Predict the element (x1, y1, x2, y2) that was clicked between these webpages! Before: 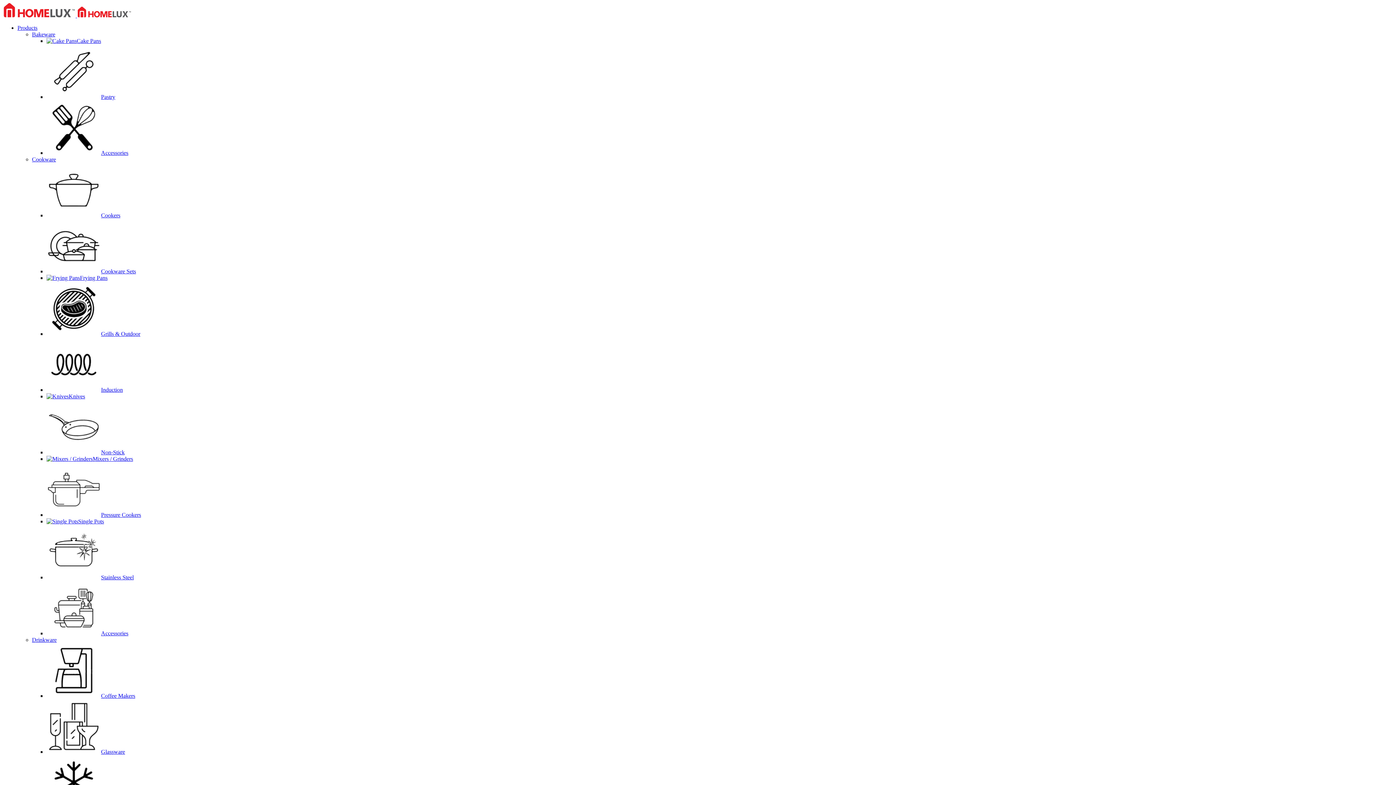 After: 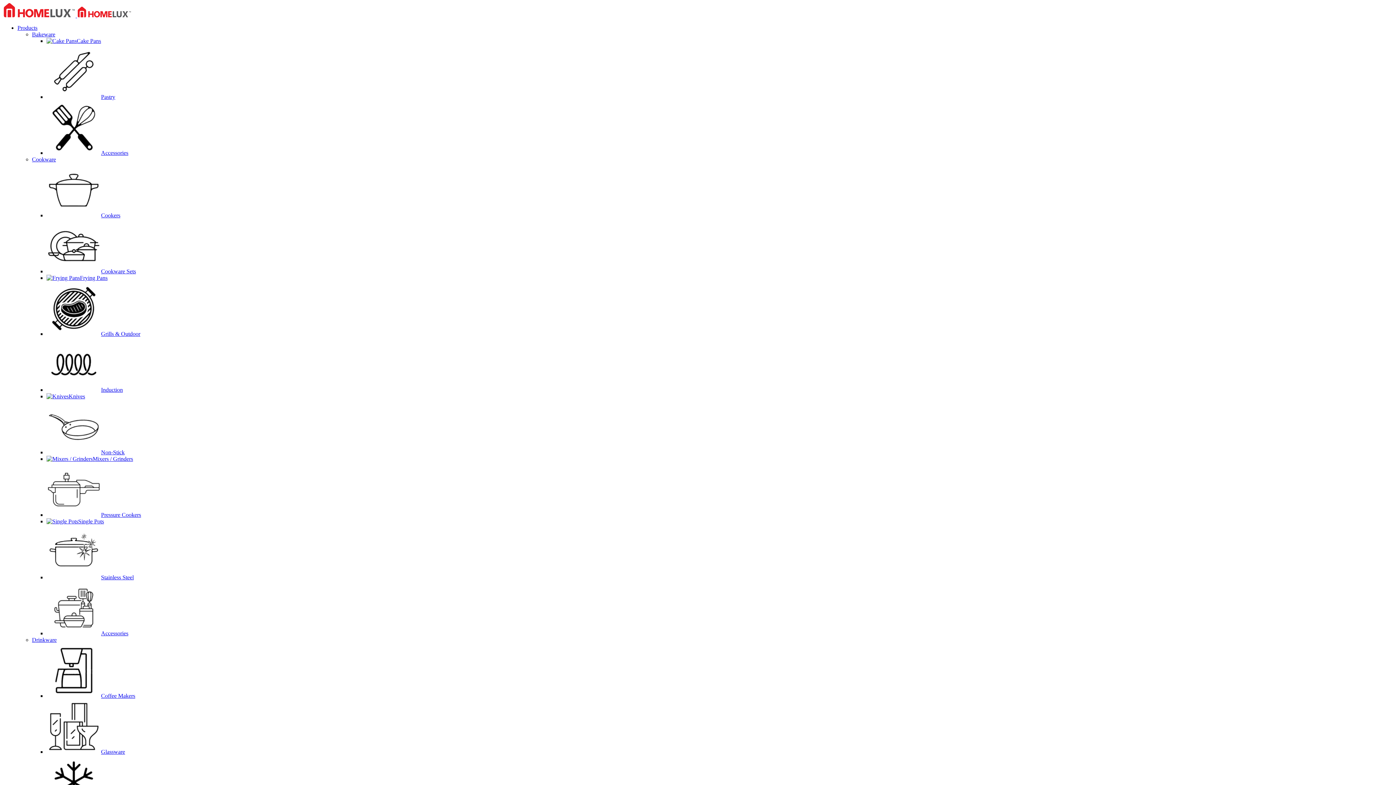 Action: bbox: (46, 330, 140, 337) label: Grills & Outdoor